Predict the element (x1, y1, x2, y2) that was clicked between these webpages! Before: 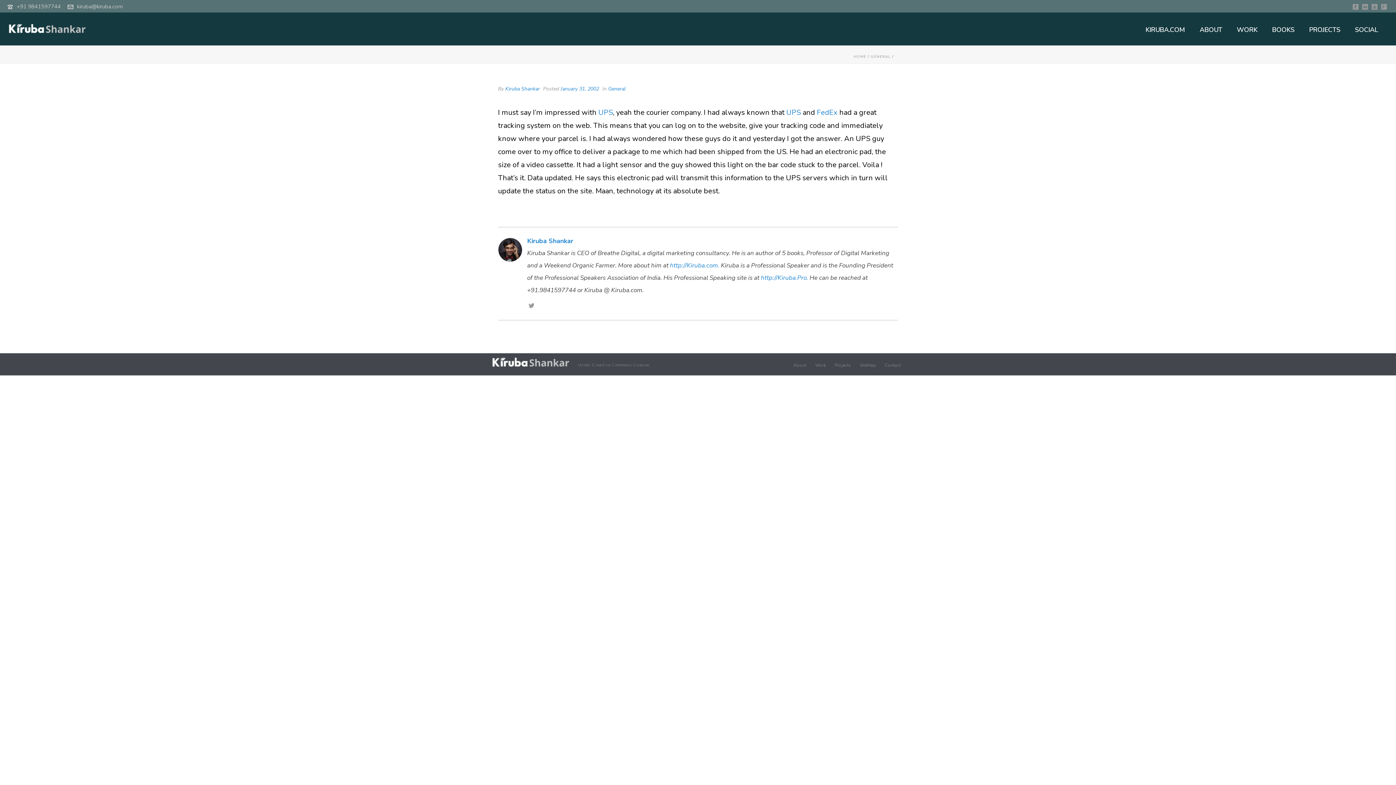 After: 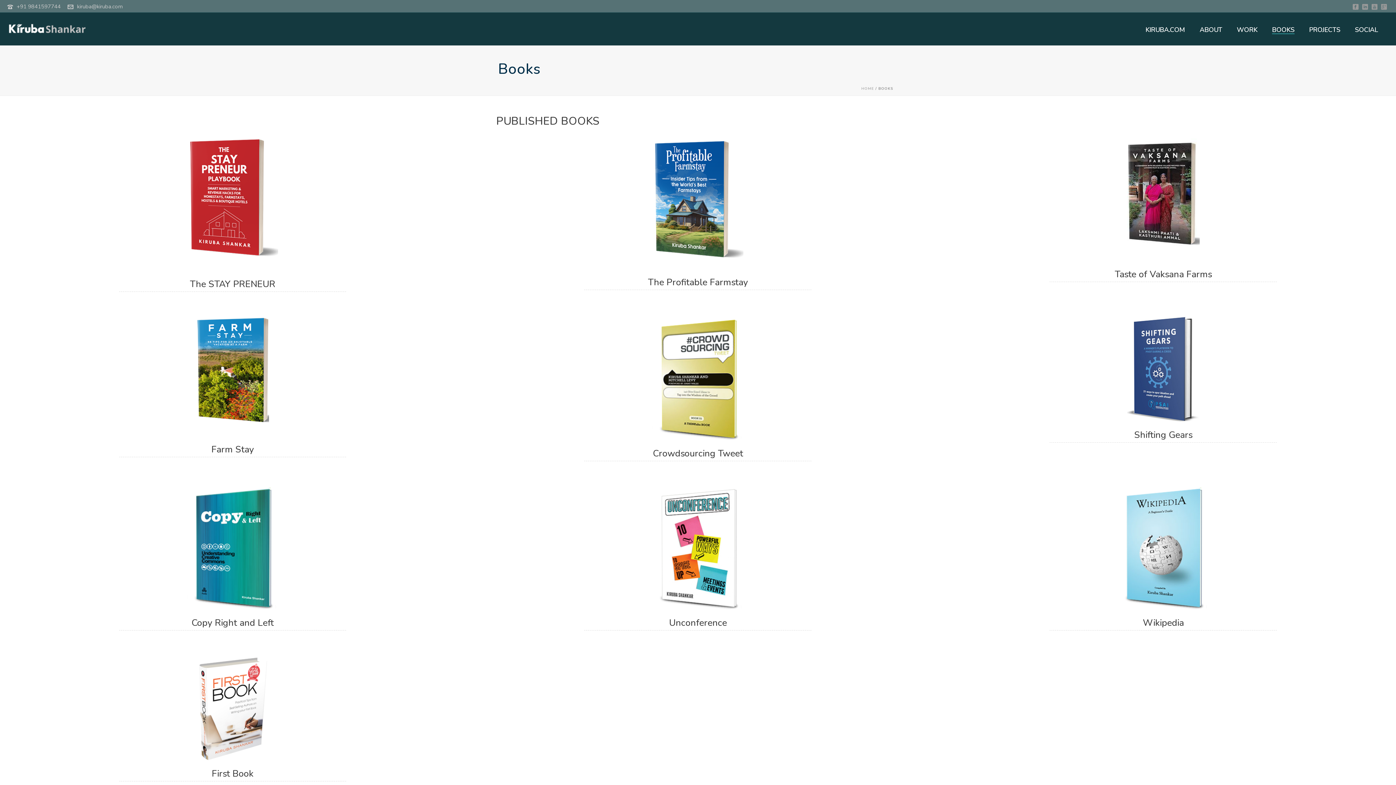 Action: bbox: (1265, 25, 1302, 34) label: BOOKS